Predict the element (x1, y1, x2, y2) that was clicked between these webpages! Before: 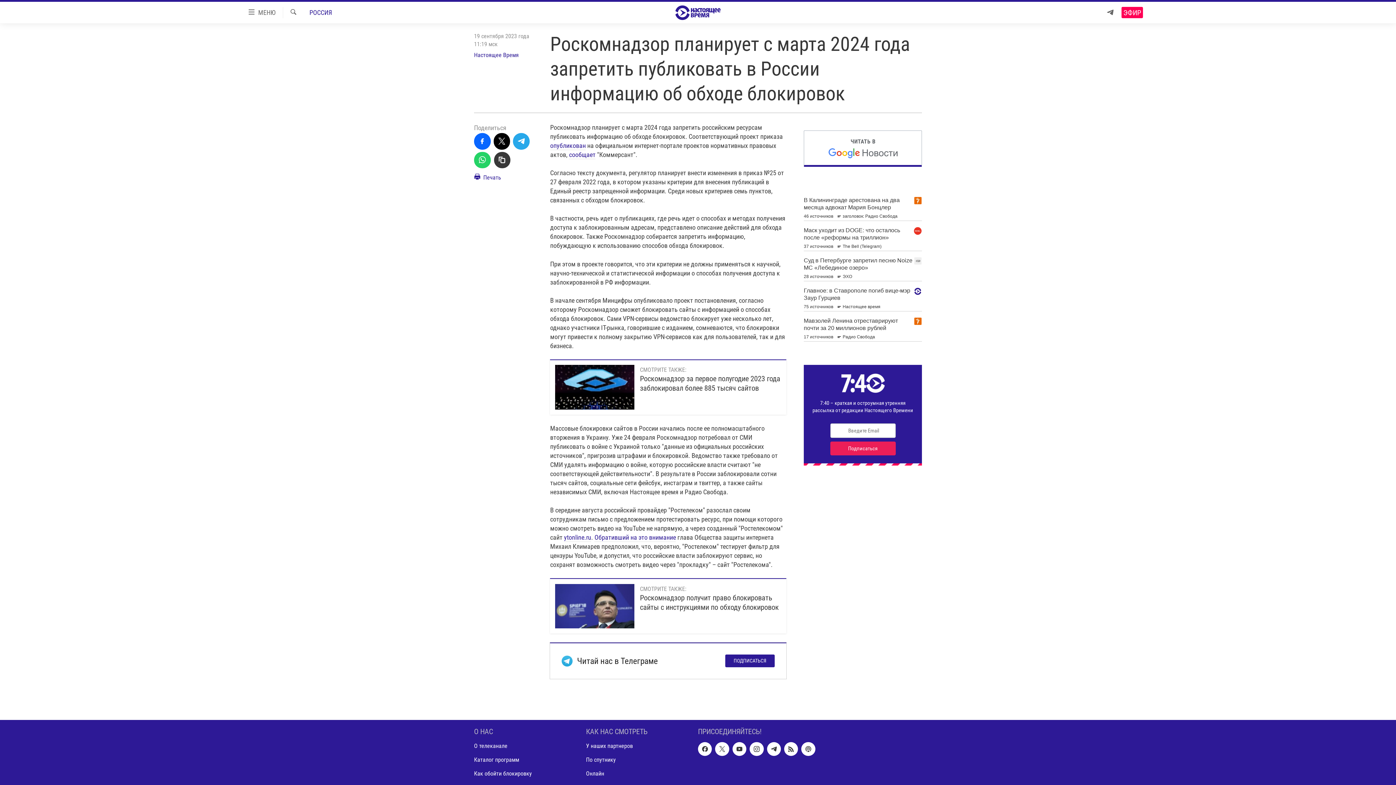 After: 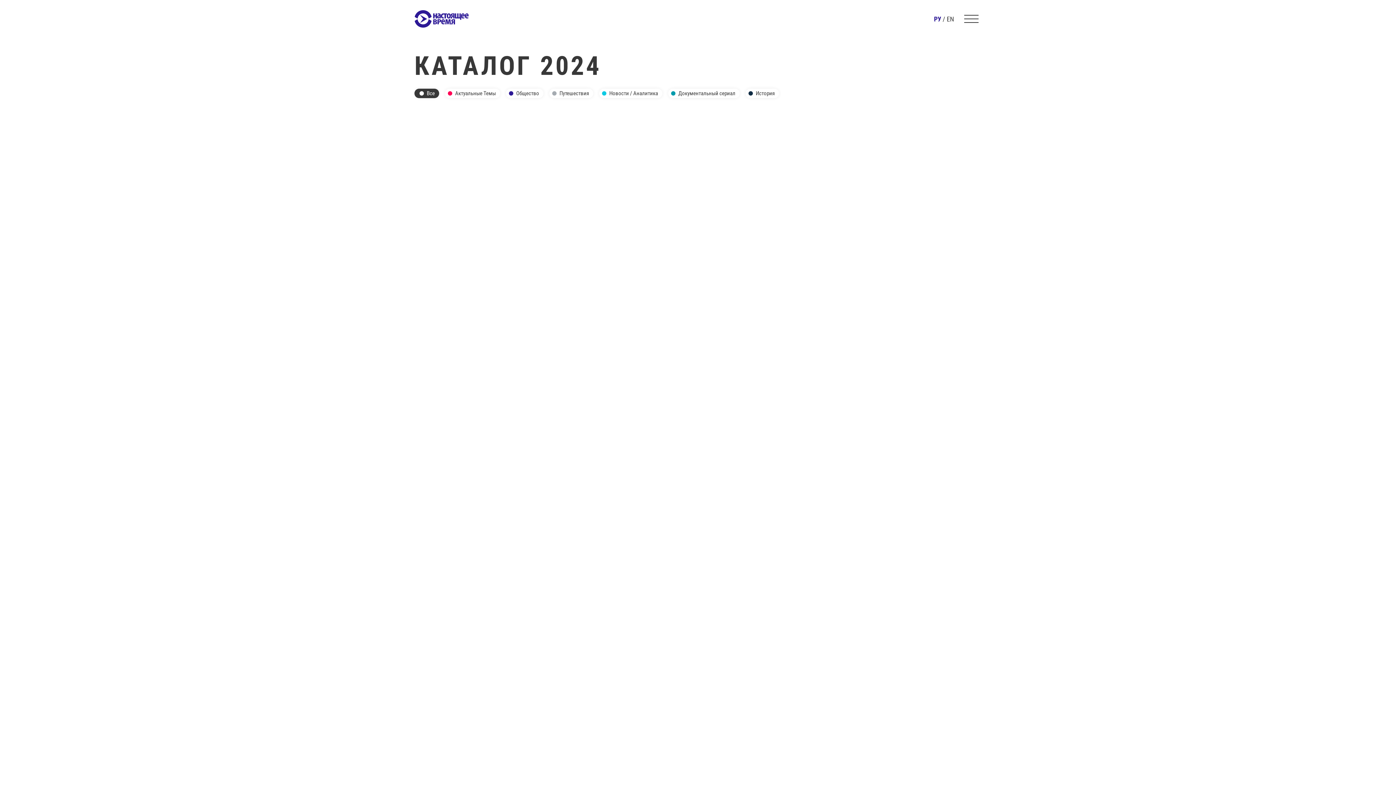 Action: bbox: (474, 756, 581, 764) label: Каталог программ